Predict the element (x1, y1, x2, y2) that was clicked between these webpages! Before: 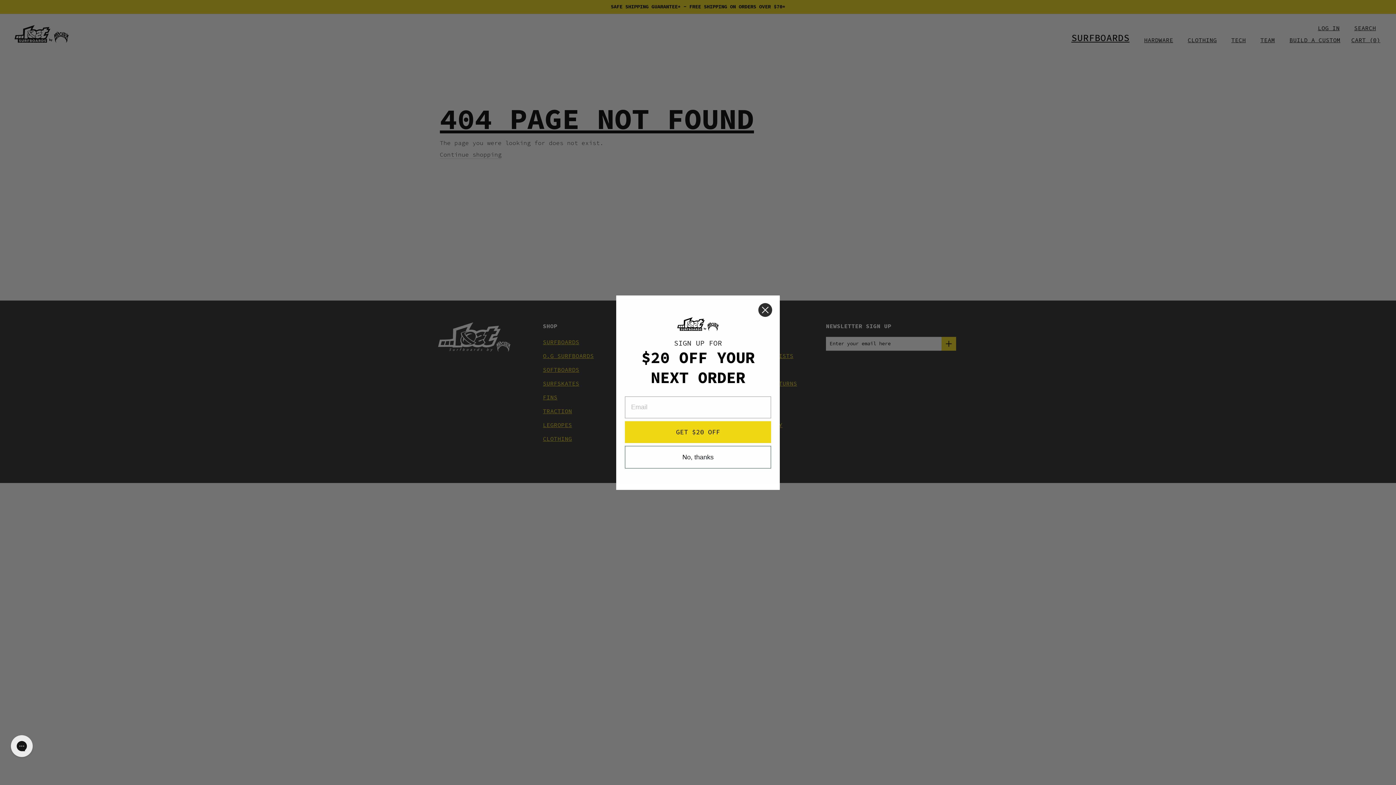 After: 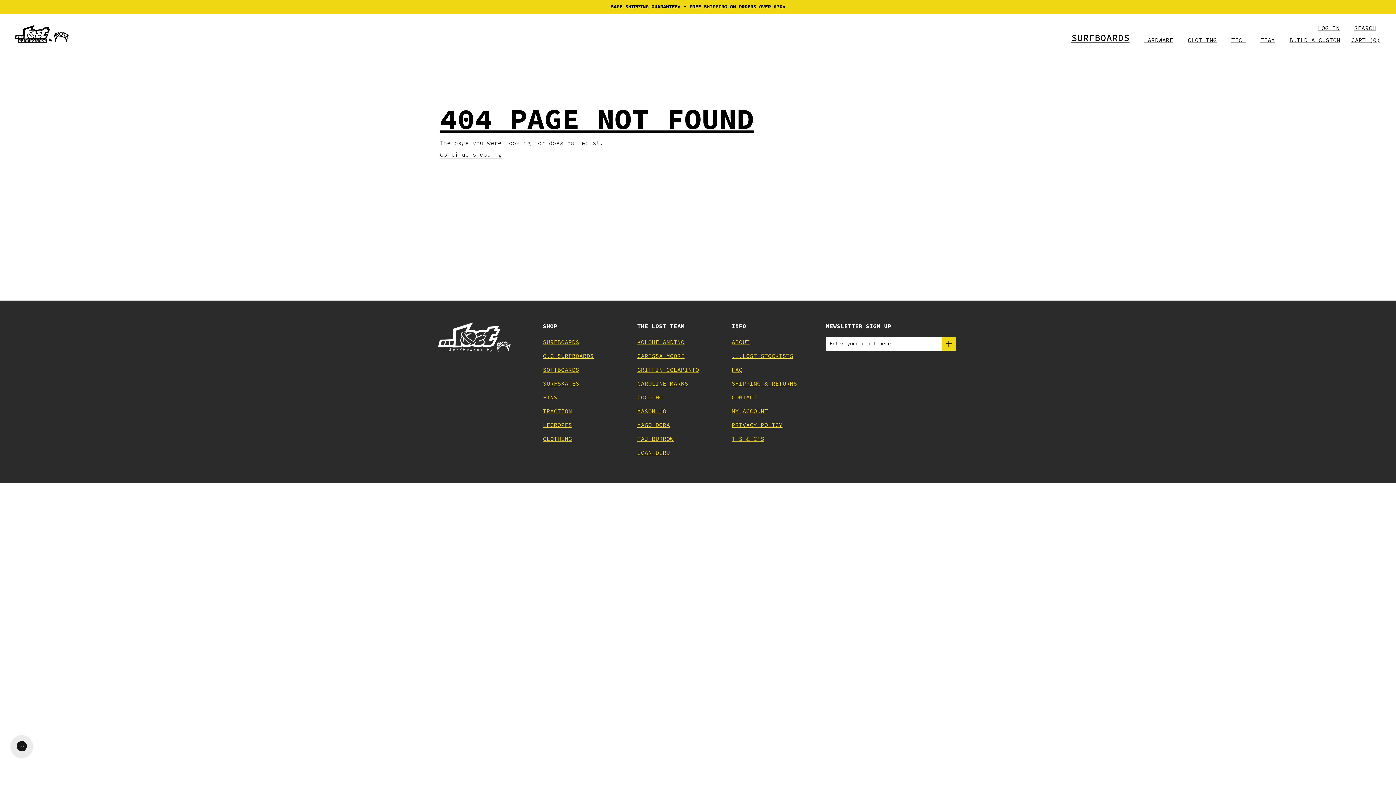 Action: label: No, thanks bbox: (625, 446, 771, 468)